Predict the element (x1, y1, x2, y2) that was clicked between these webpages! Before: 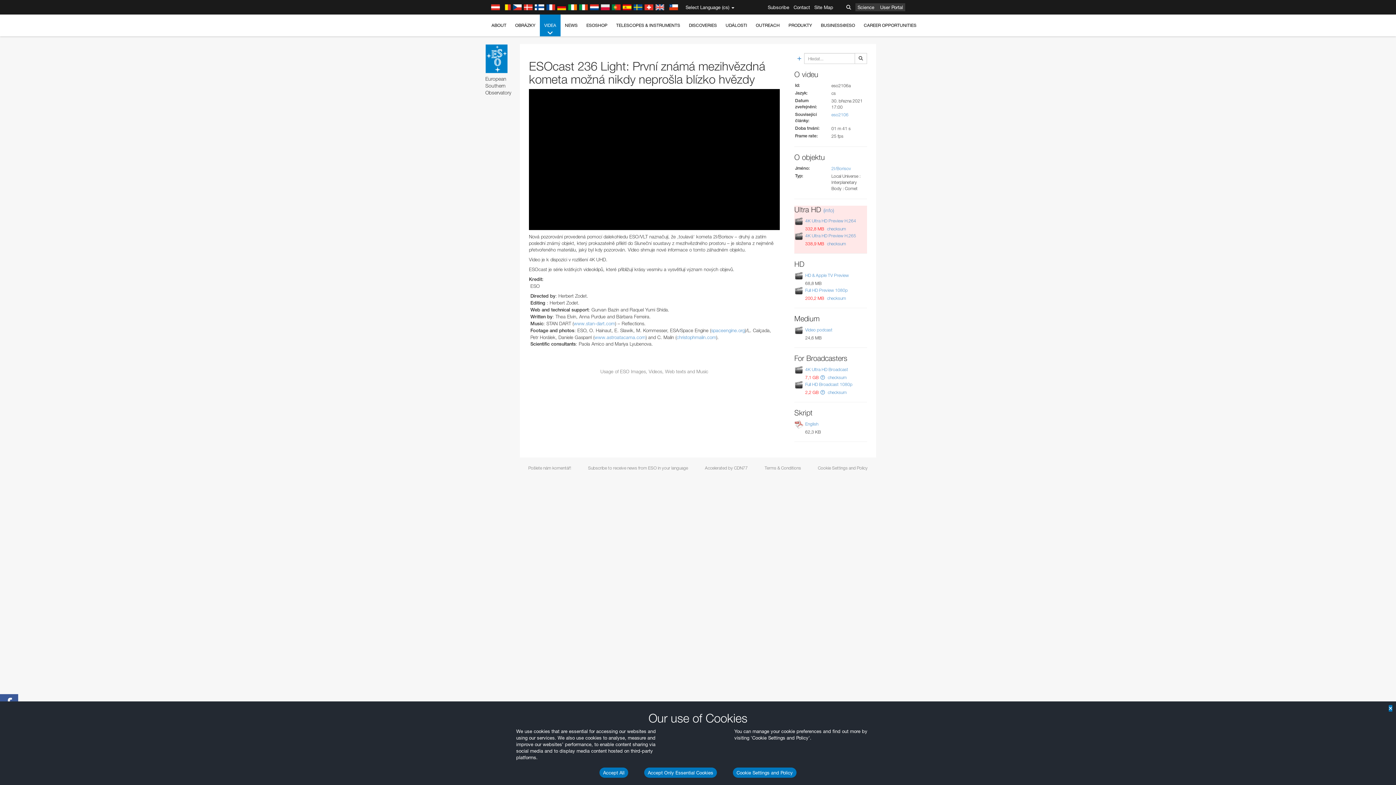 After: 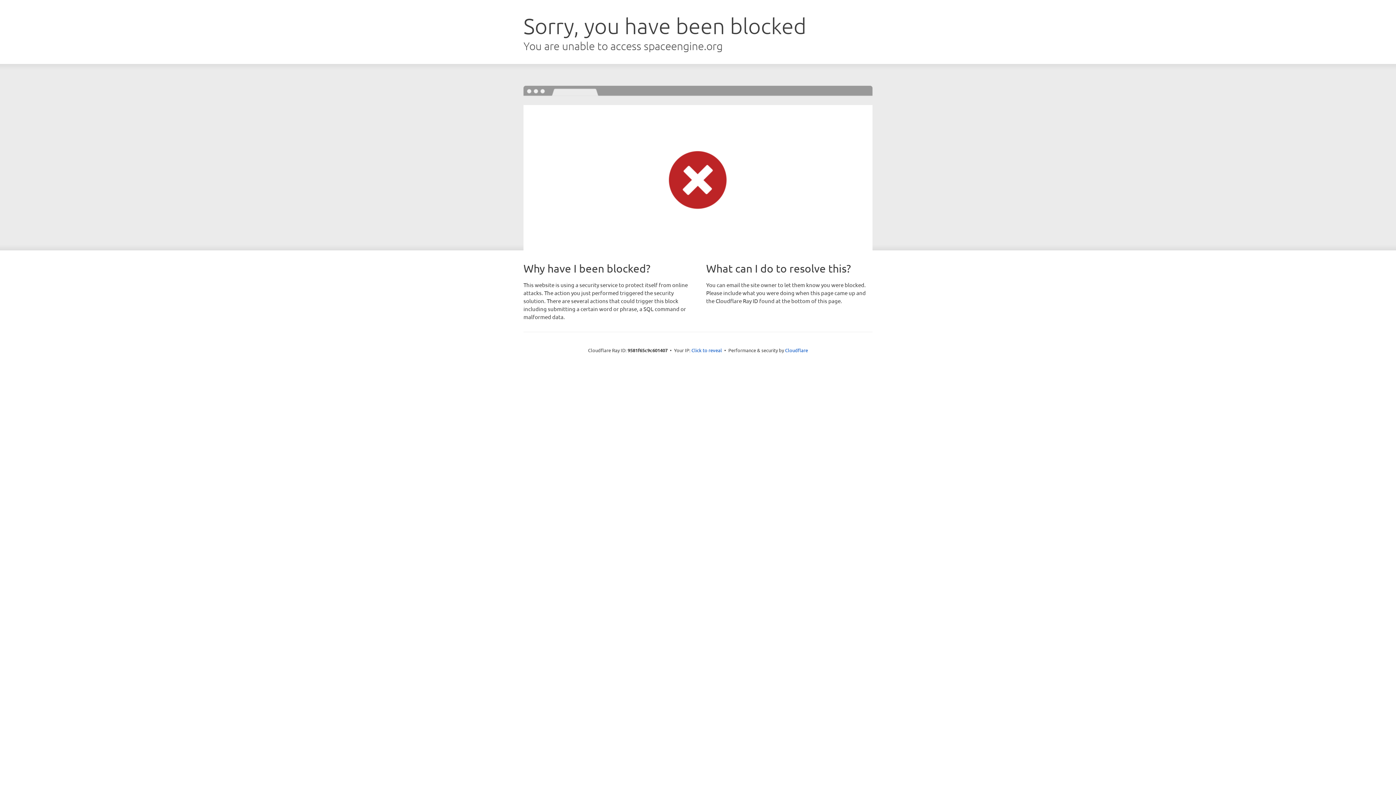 Action: label: spaceengine.org bbox: (711, 327, 745, 333)